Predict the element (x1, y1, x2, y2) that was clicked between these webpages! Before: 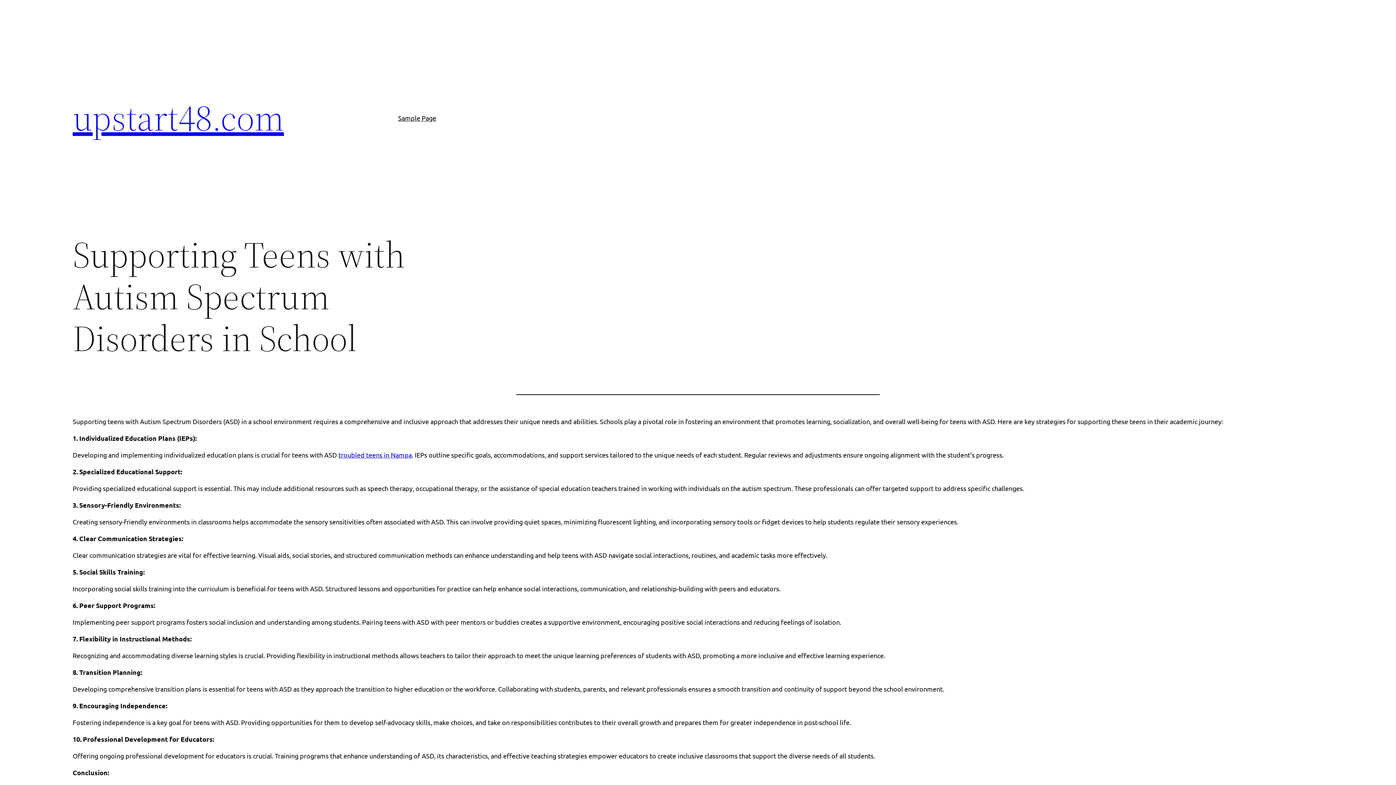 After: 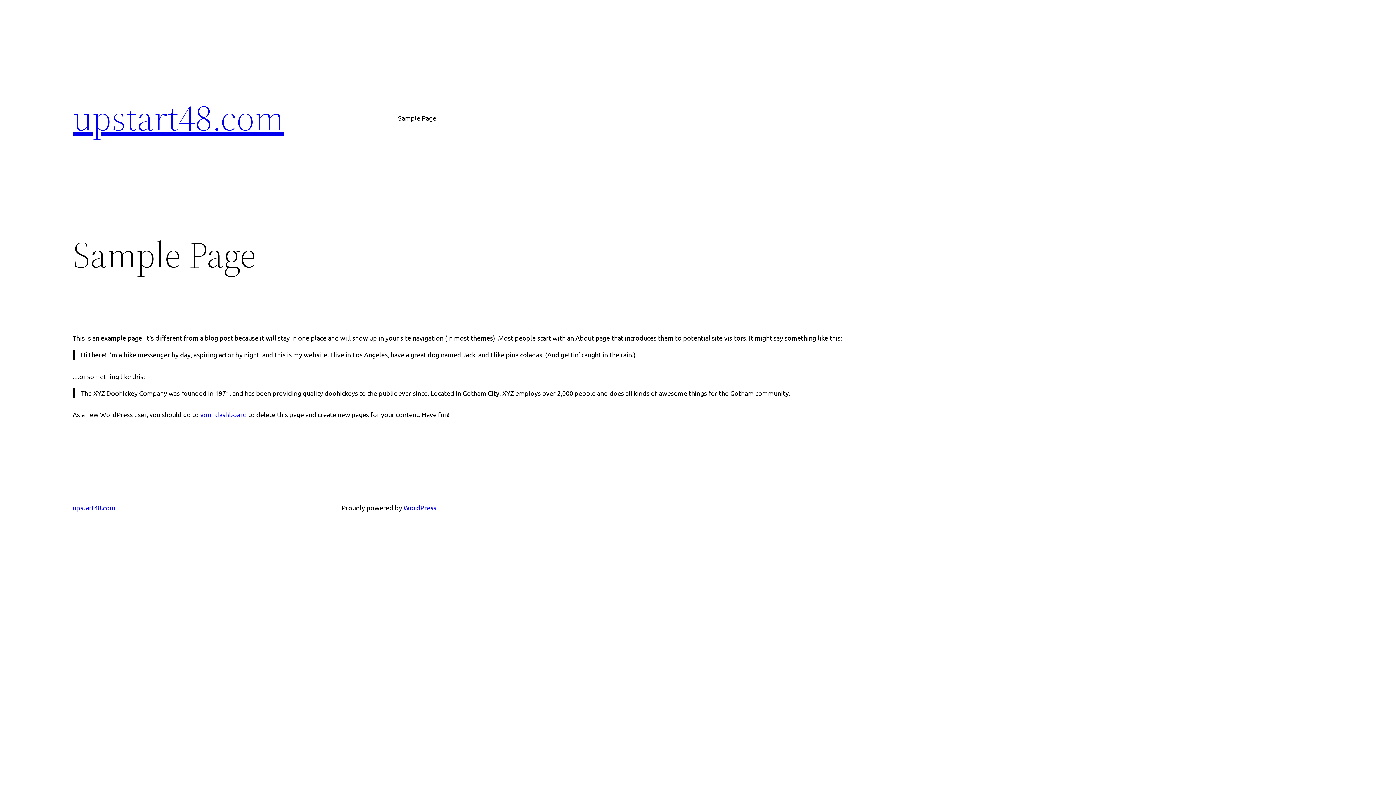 Action: bbox: (398, 112, 436, 123) label: Sample Page